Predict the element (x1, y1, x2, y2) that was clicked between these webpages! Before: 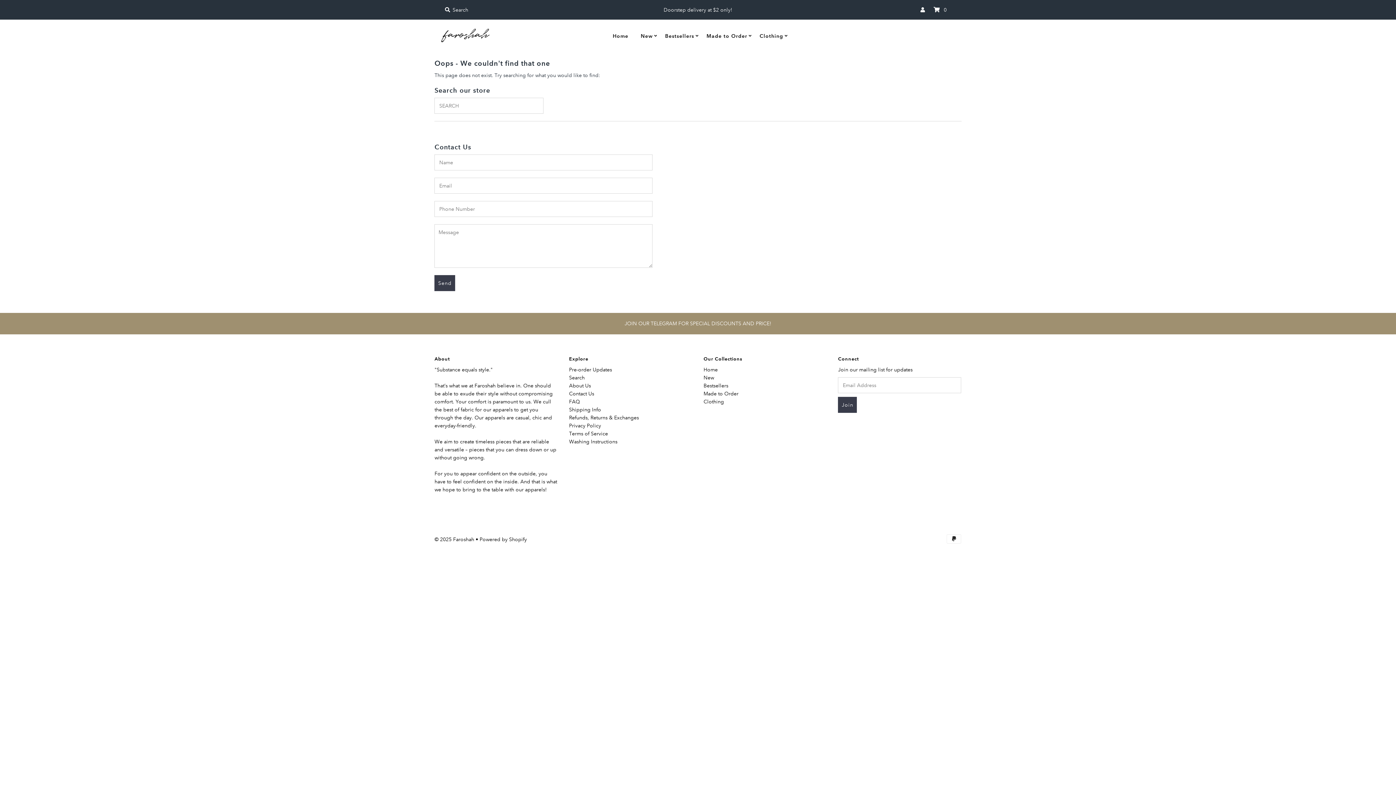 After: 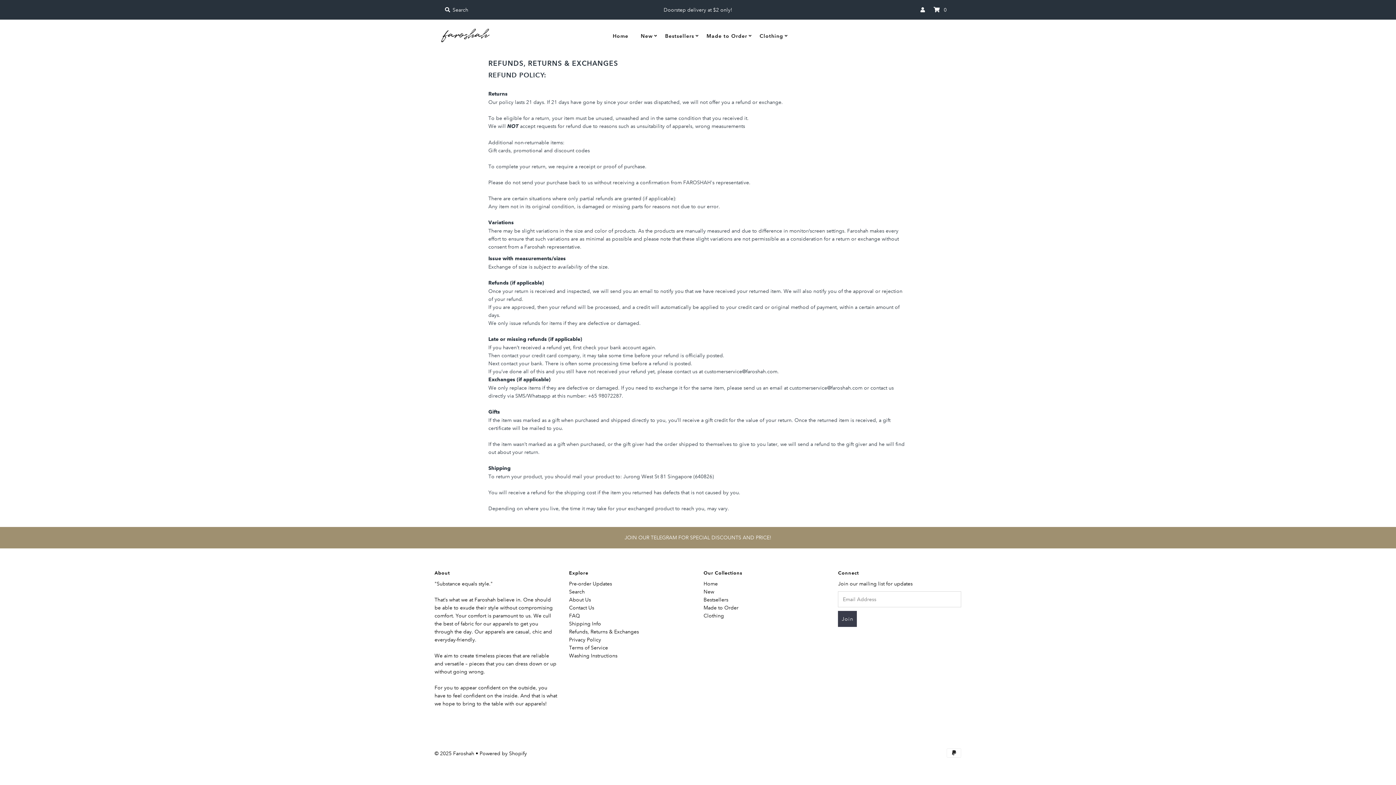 Action: label: Refunds, Returns & Exchanges bbox: (569, 414, 639, 421)